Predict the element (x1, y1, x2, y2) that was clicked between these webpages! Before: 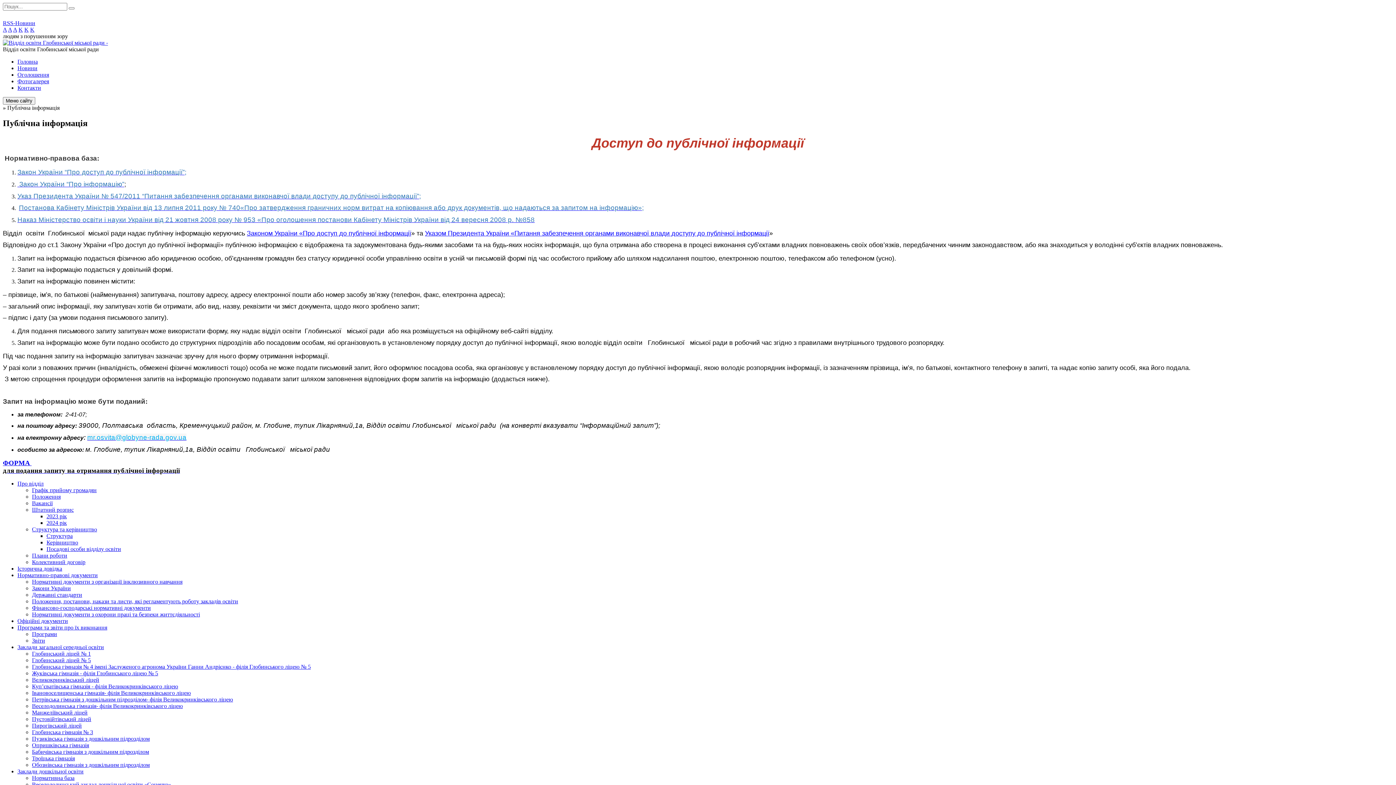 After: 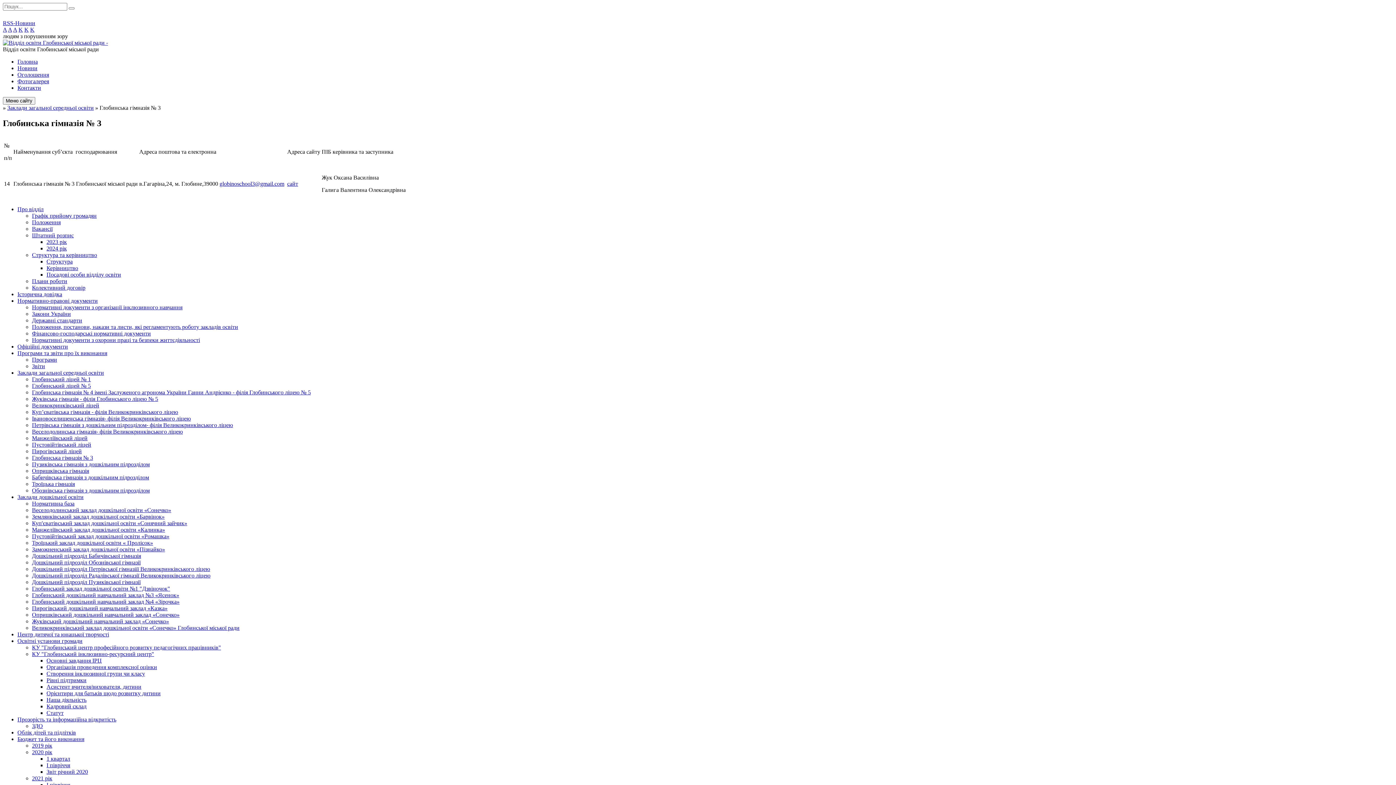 Action: label: Глобинська гімназія № 3 bbox: (32, 729, 93, 735)